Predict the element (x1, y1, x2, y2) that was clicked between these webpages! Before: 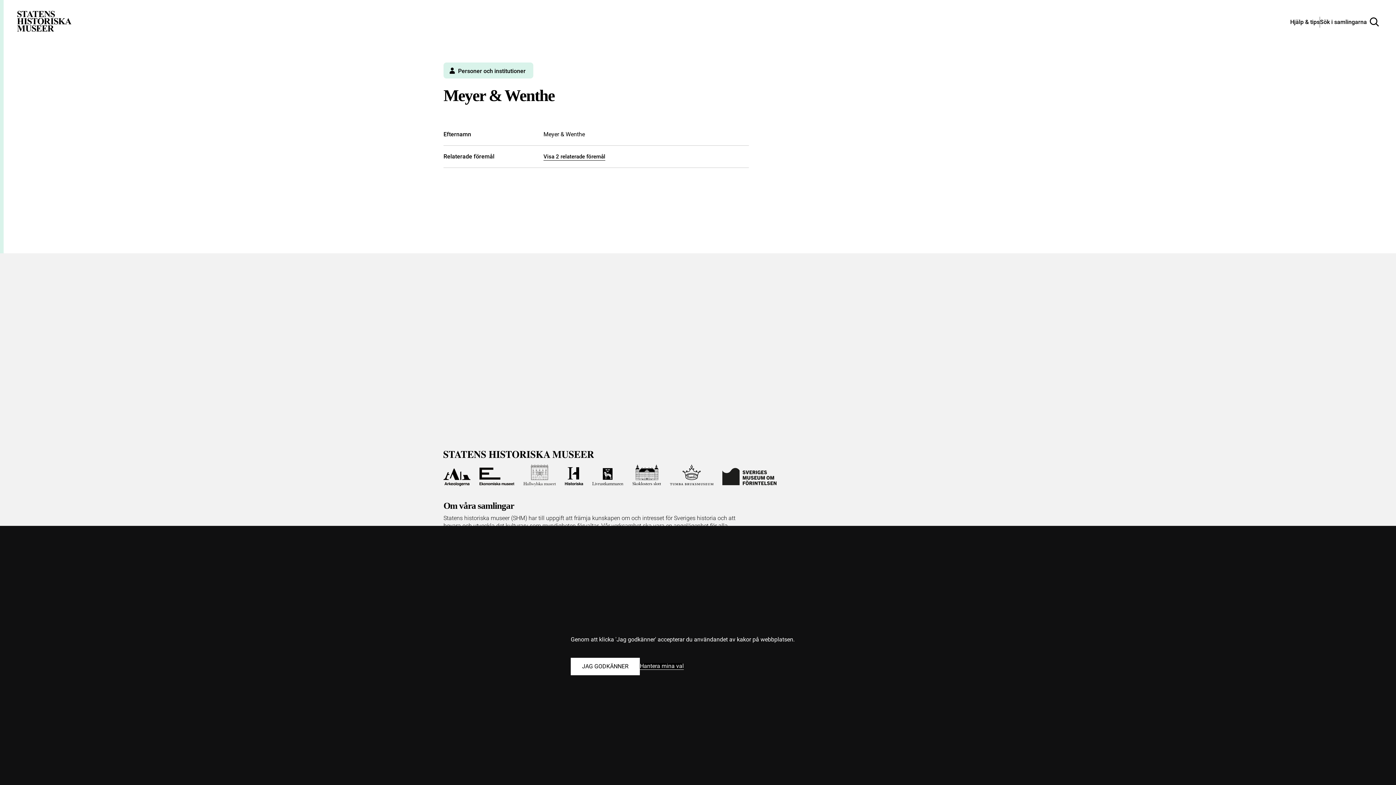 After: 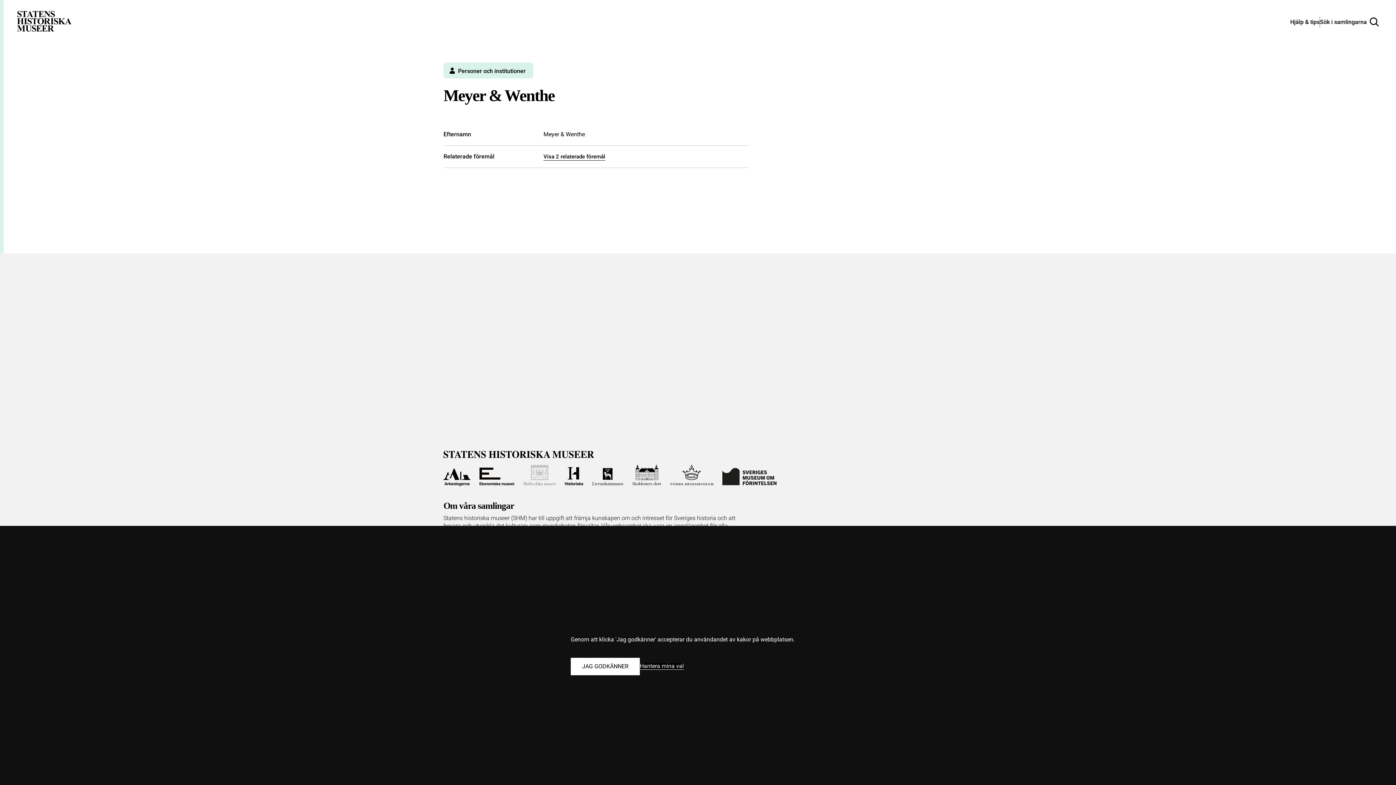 Action: bbox: (523, 464, 555, 486) label: Till Hallwylska museet